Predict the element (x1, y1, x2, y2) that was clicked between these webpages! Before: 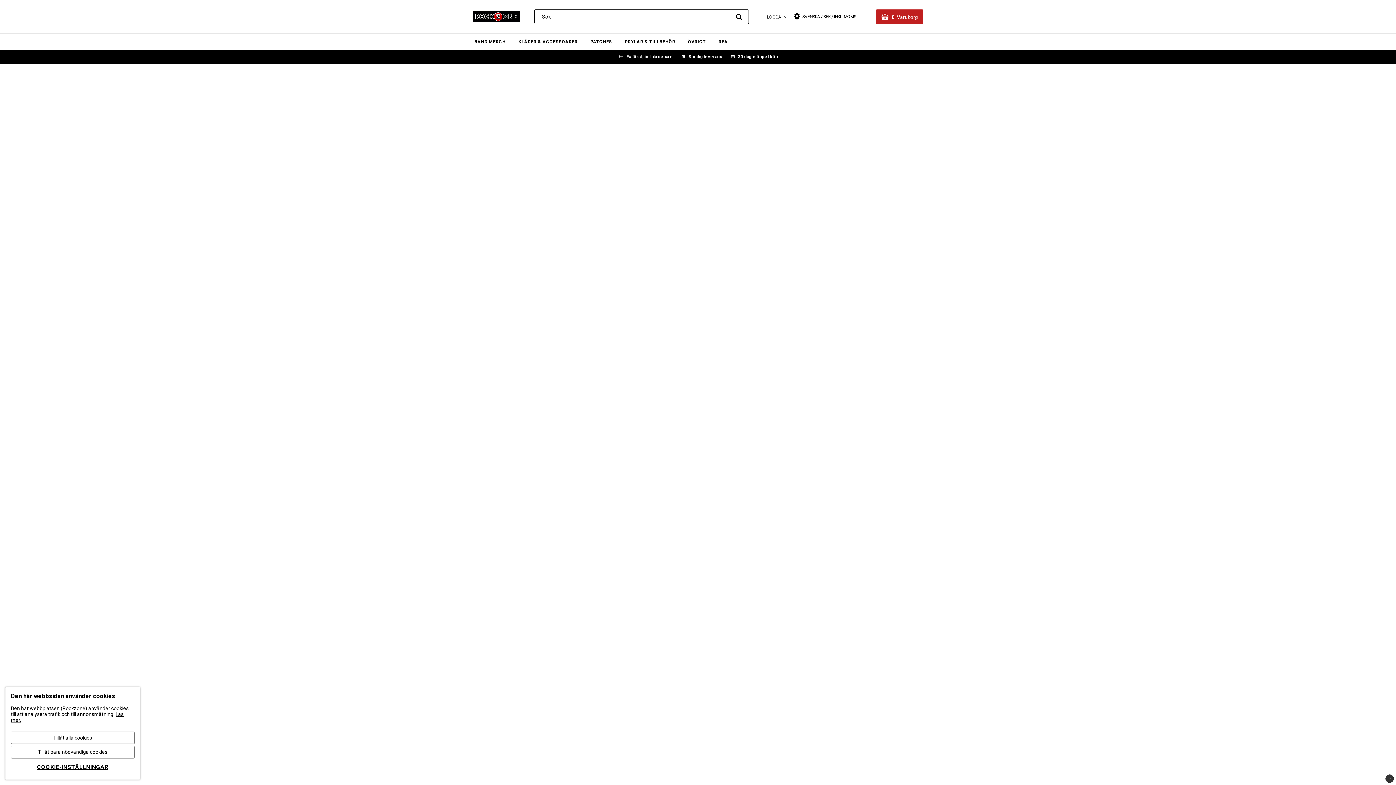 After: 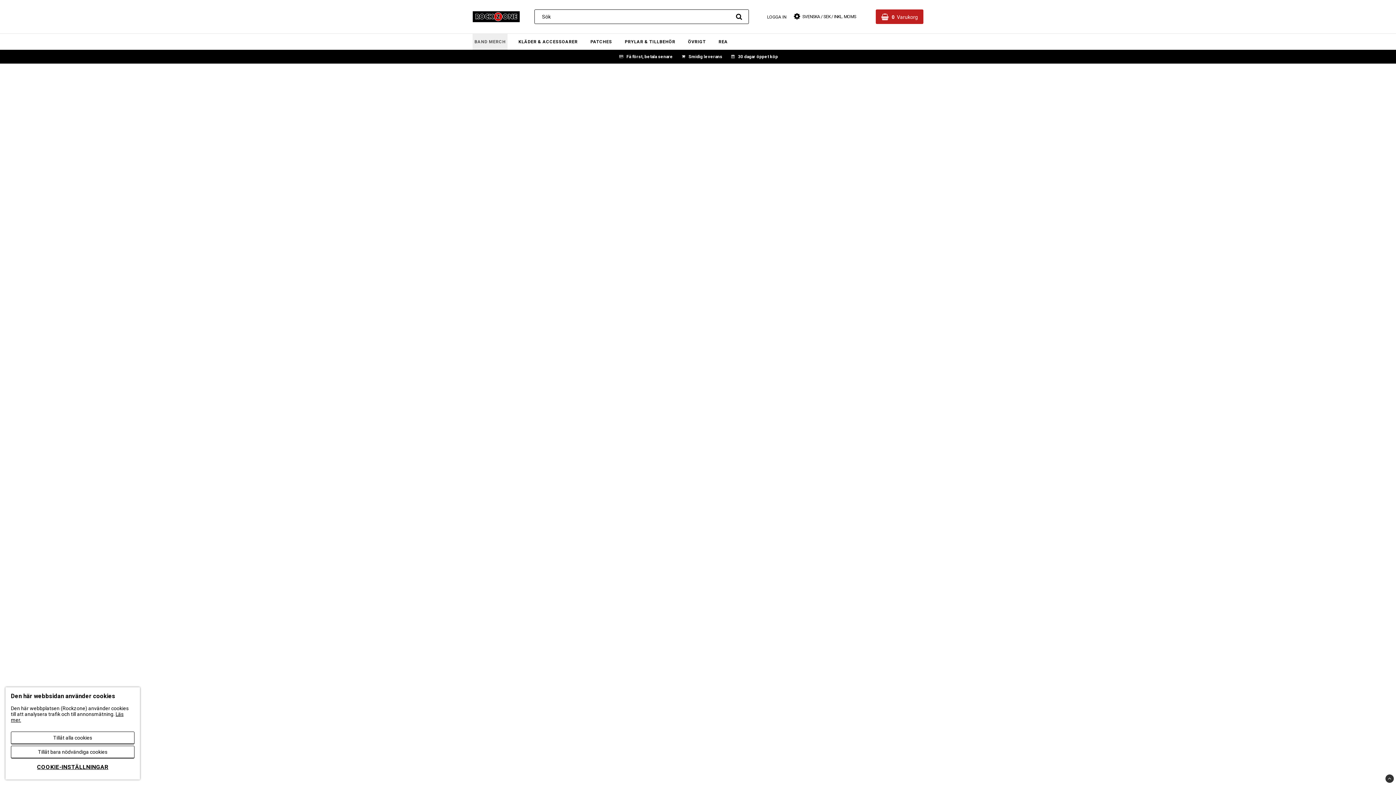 Action: label: BAND MERCH bbox: (472, 33, 507, 49)